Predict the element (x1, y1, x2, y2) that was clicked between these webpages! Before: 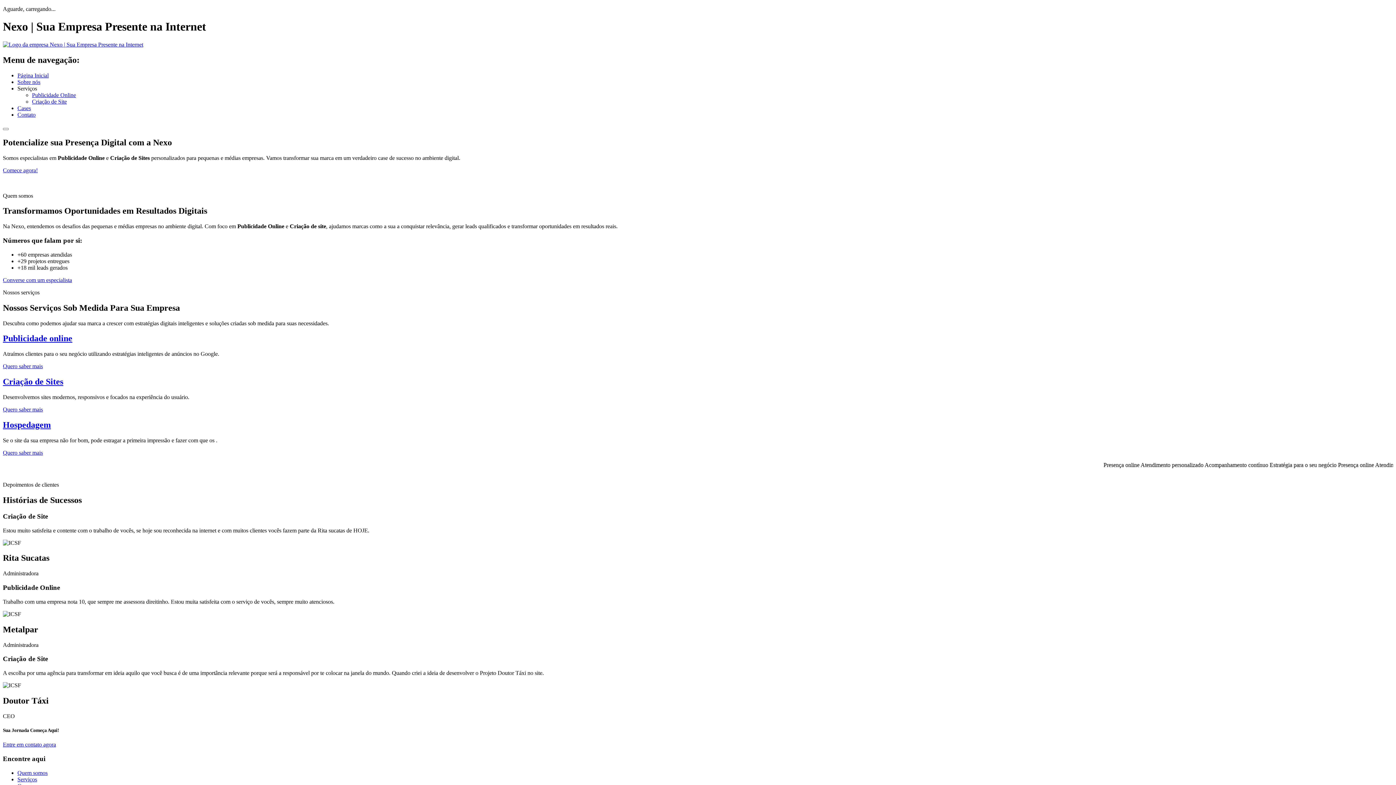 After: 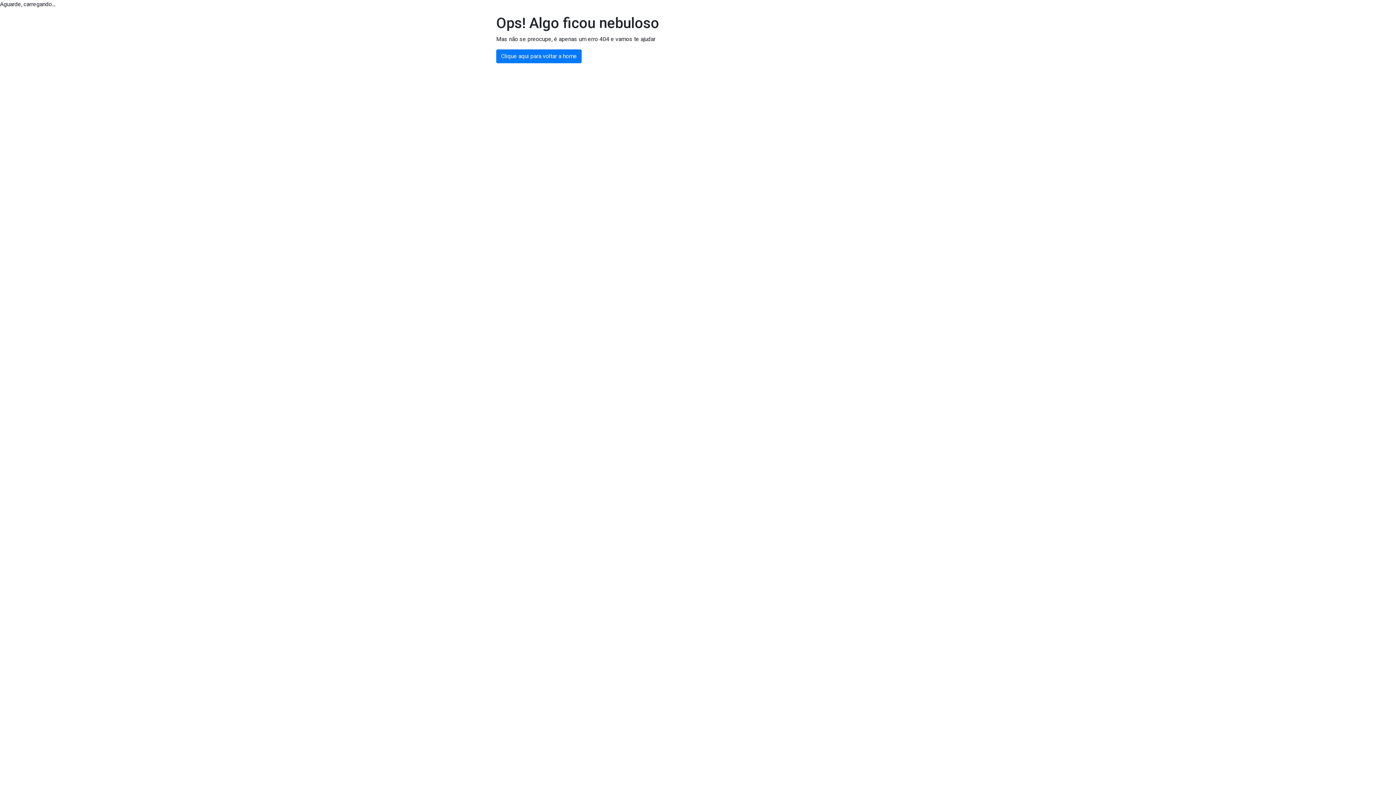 Action: bbox: (17, 776, 37, 782) label: Serviços